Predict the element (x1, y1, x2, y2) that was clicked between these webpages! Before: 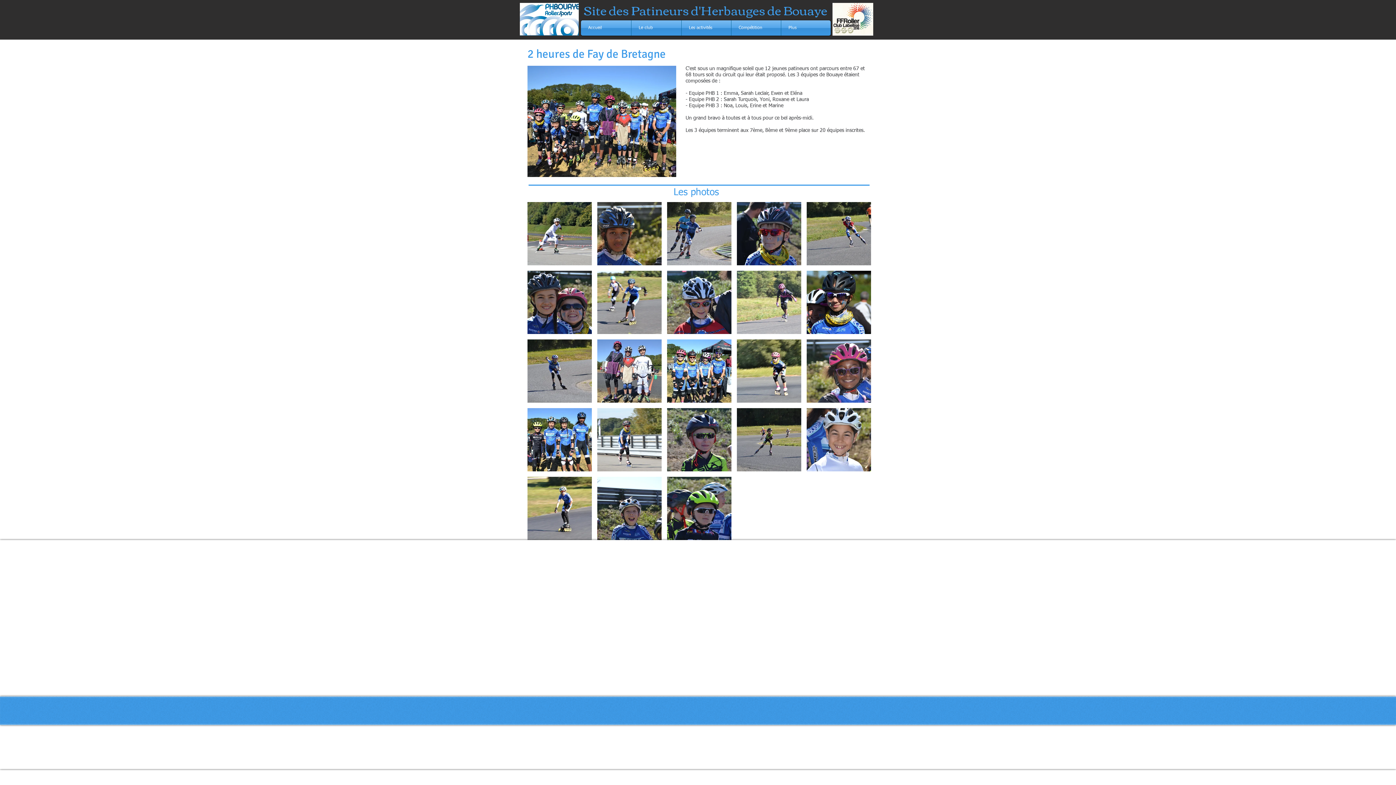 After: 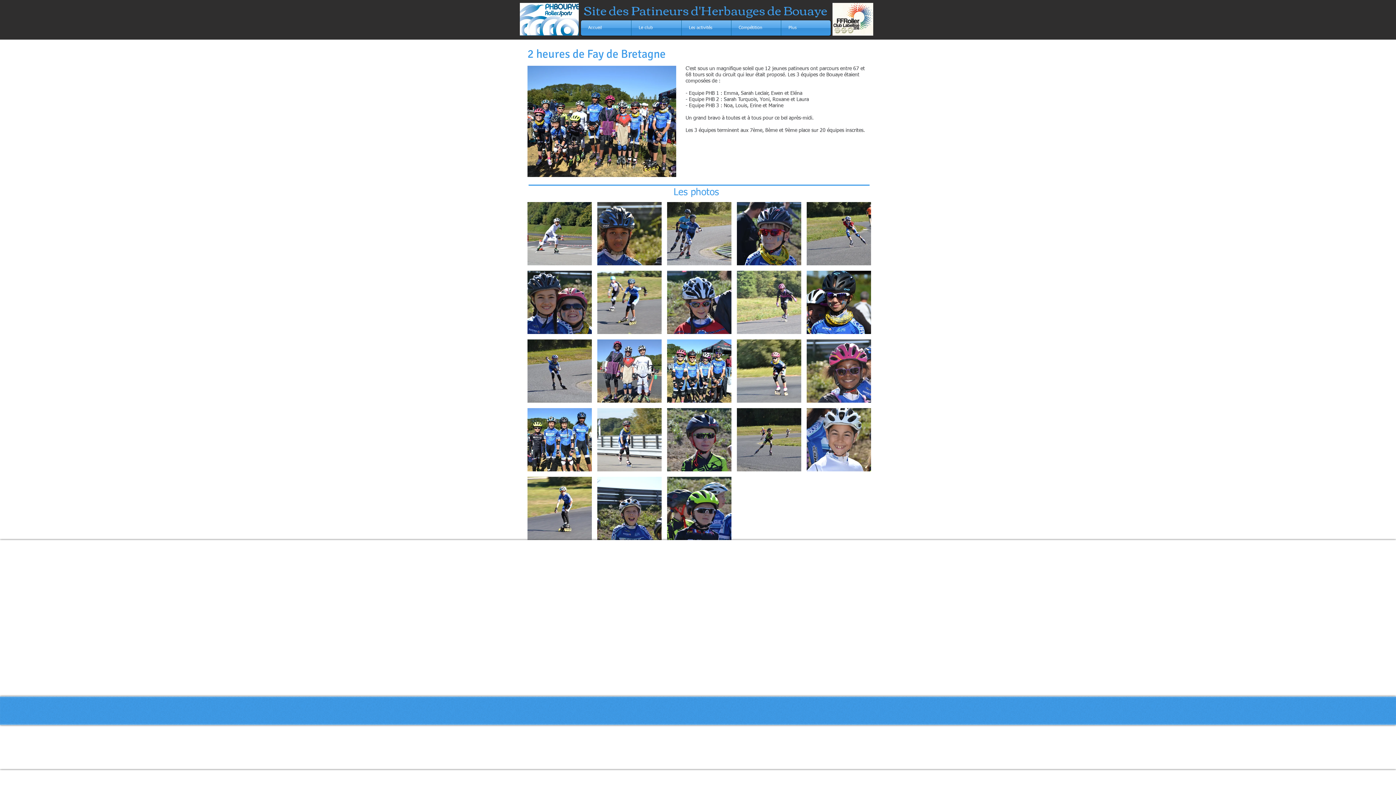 Action: bbox: (631, 20, 681, 35) label: Le club